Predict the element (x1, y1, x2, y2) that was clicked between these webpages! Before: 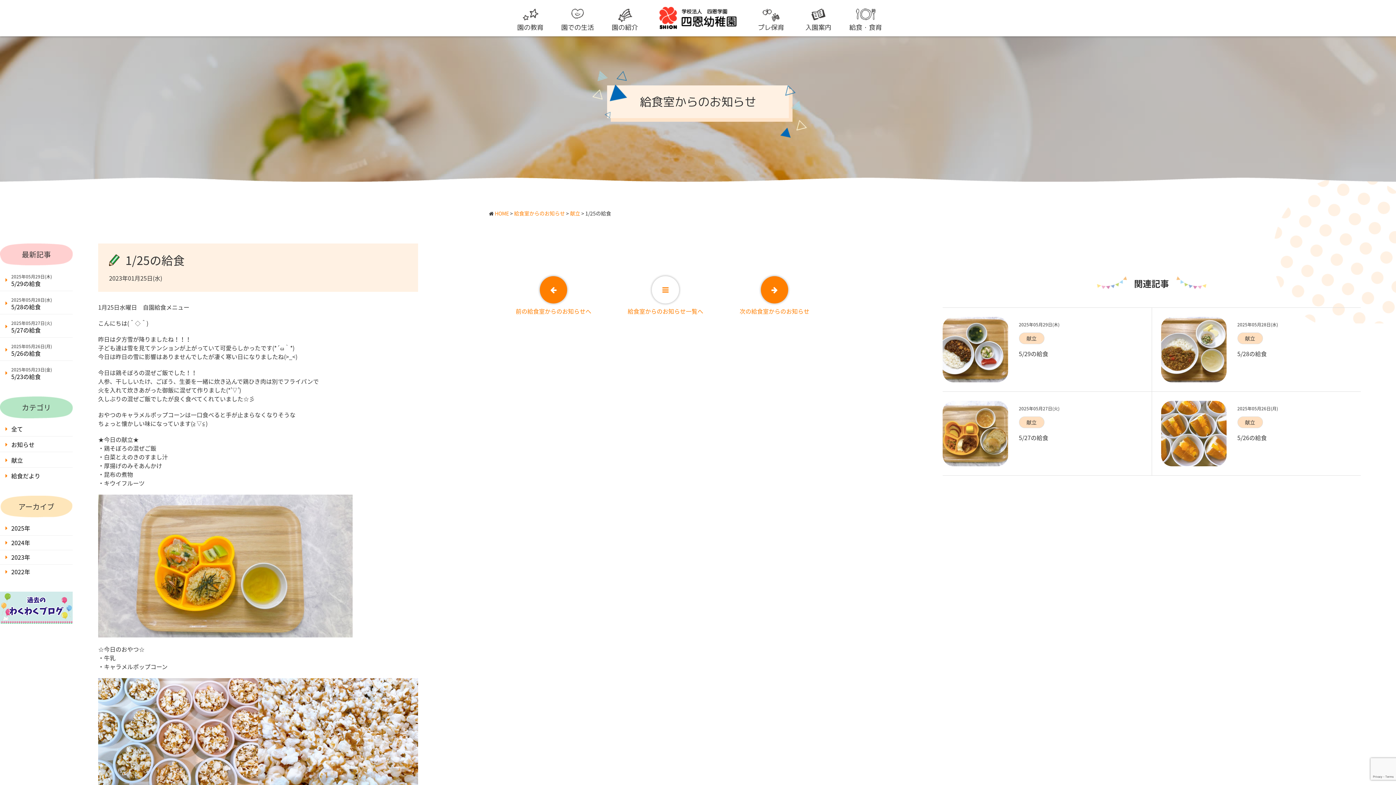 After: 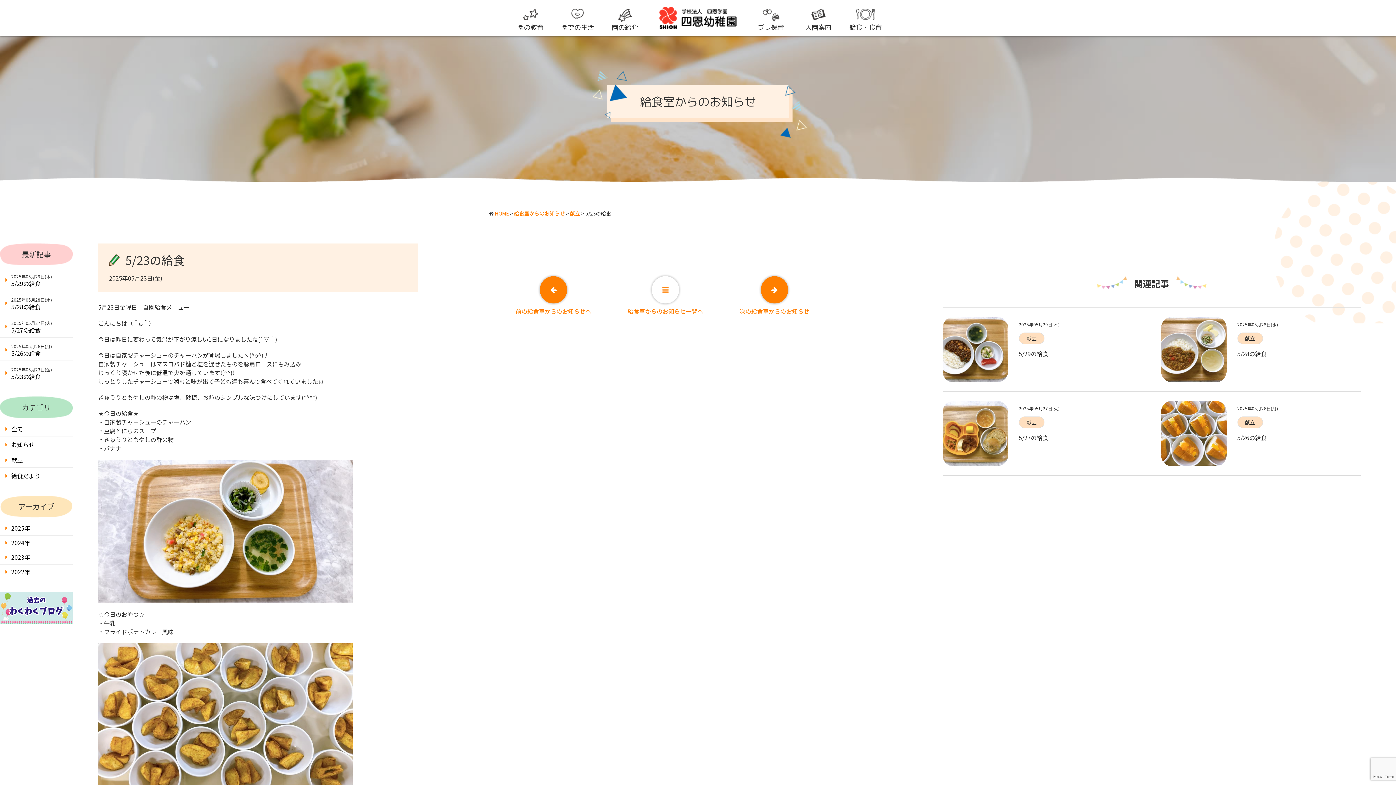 Action: label: 5/23の給食 bbox: (11, 372, 40, 381)